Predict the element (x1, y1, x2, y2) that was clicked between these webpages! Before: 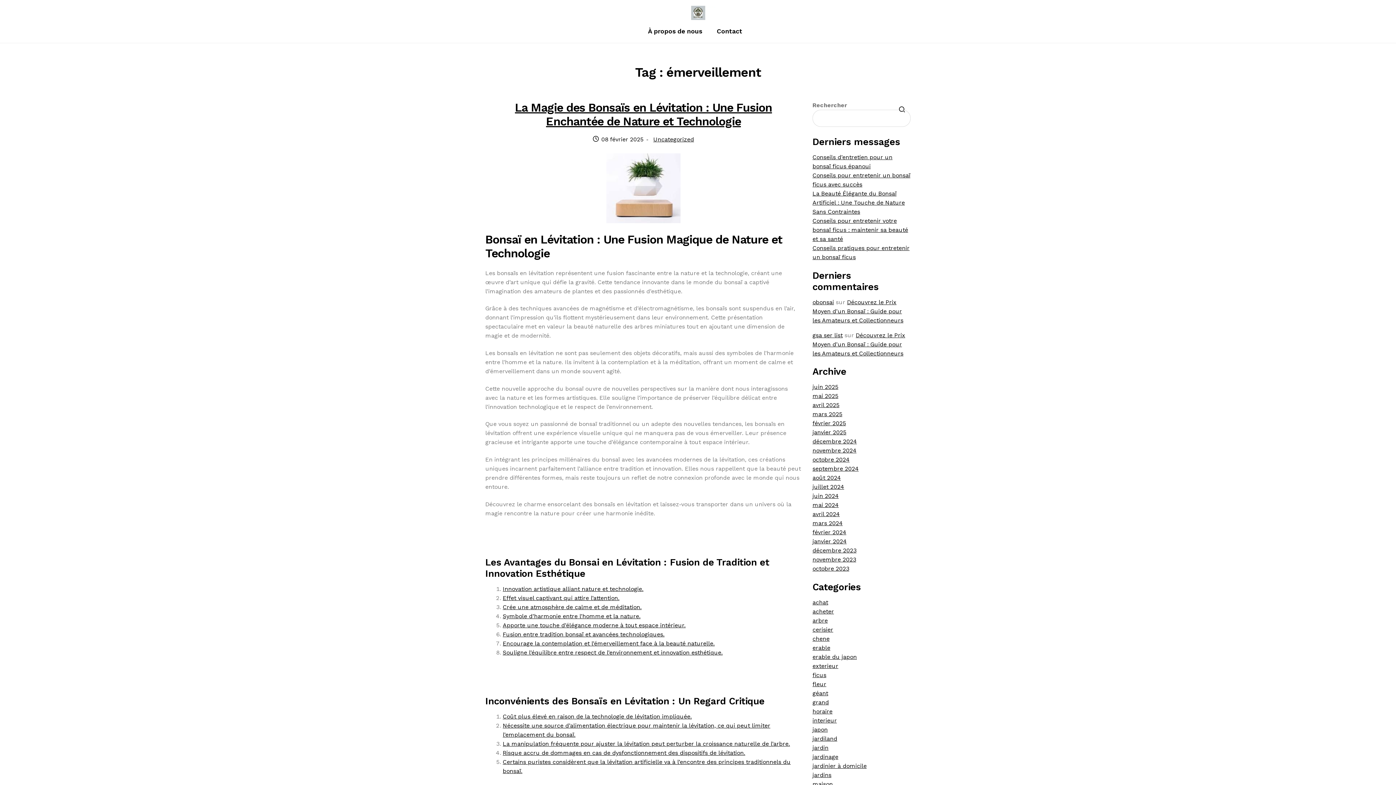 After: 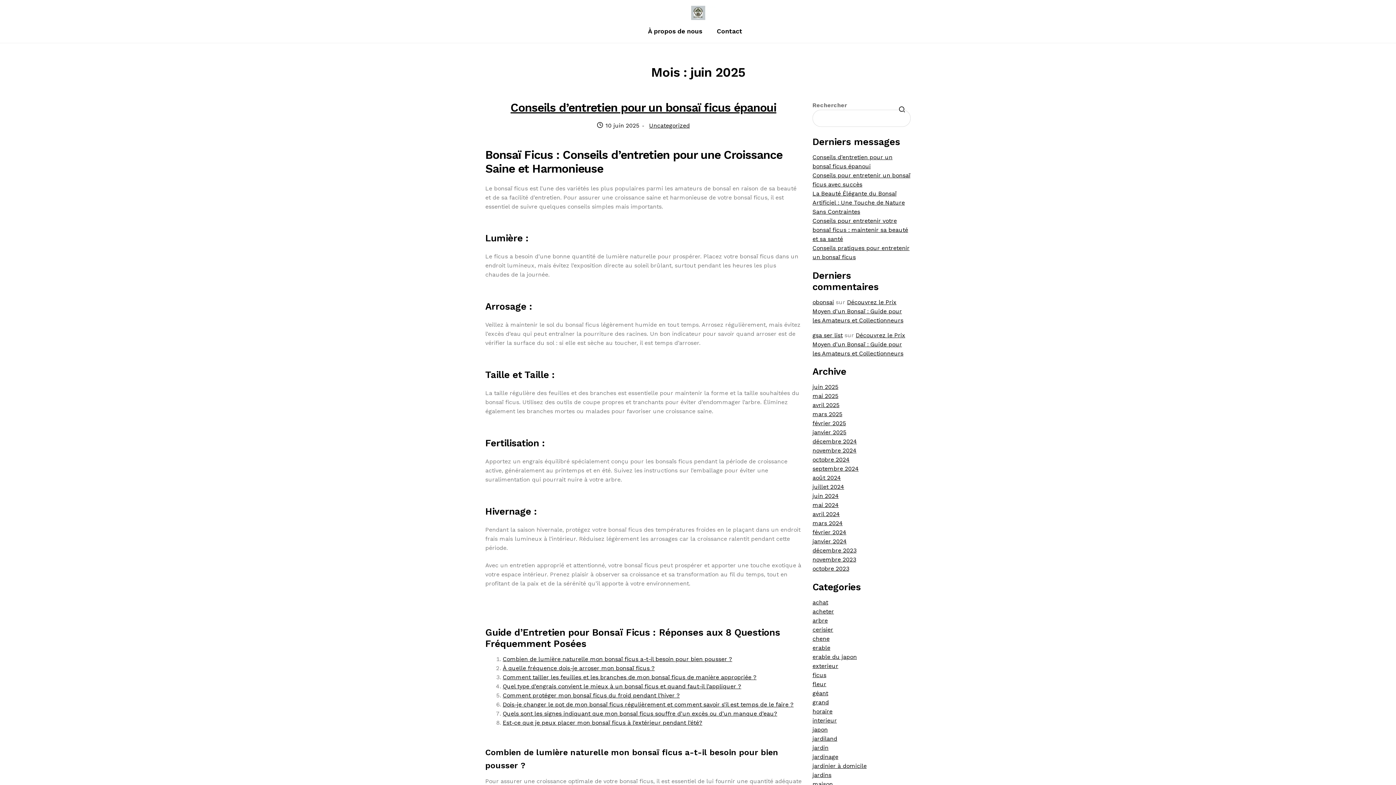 Action: label: juin 2025 bbox: (812, 383, 838, 390)